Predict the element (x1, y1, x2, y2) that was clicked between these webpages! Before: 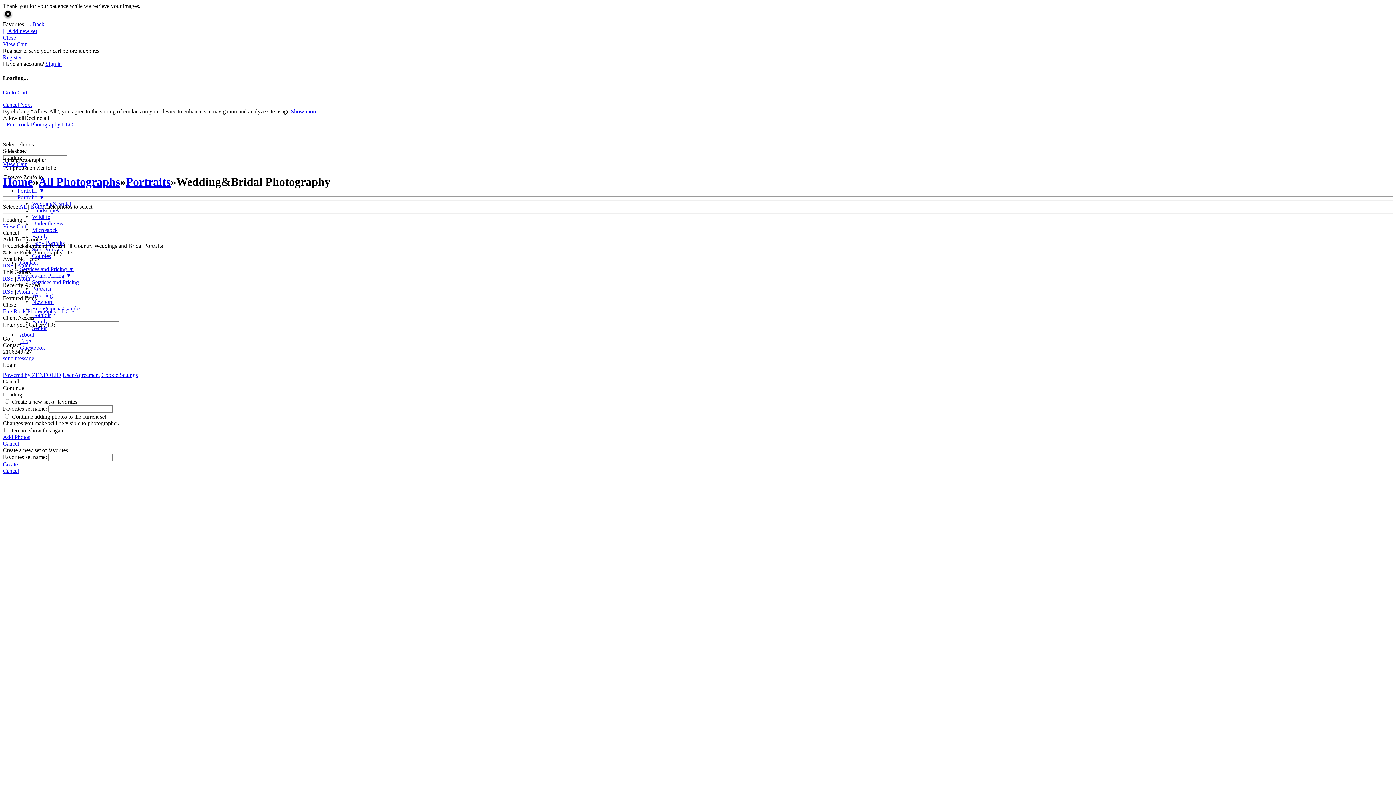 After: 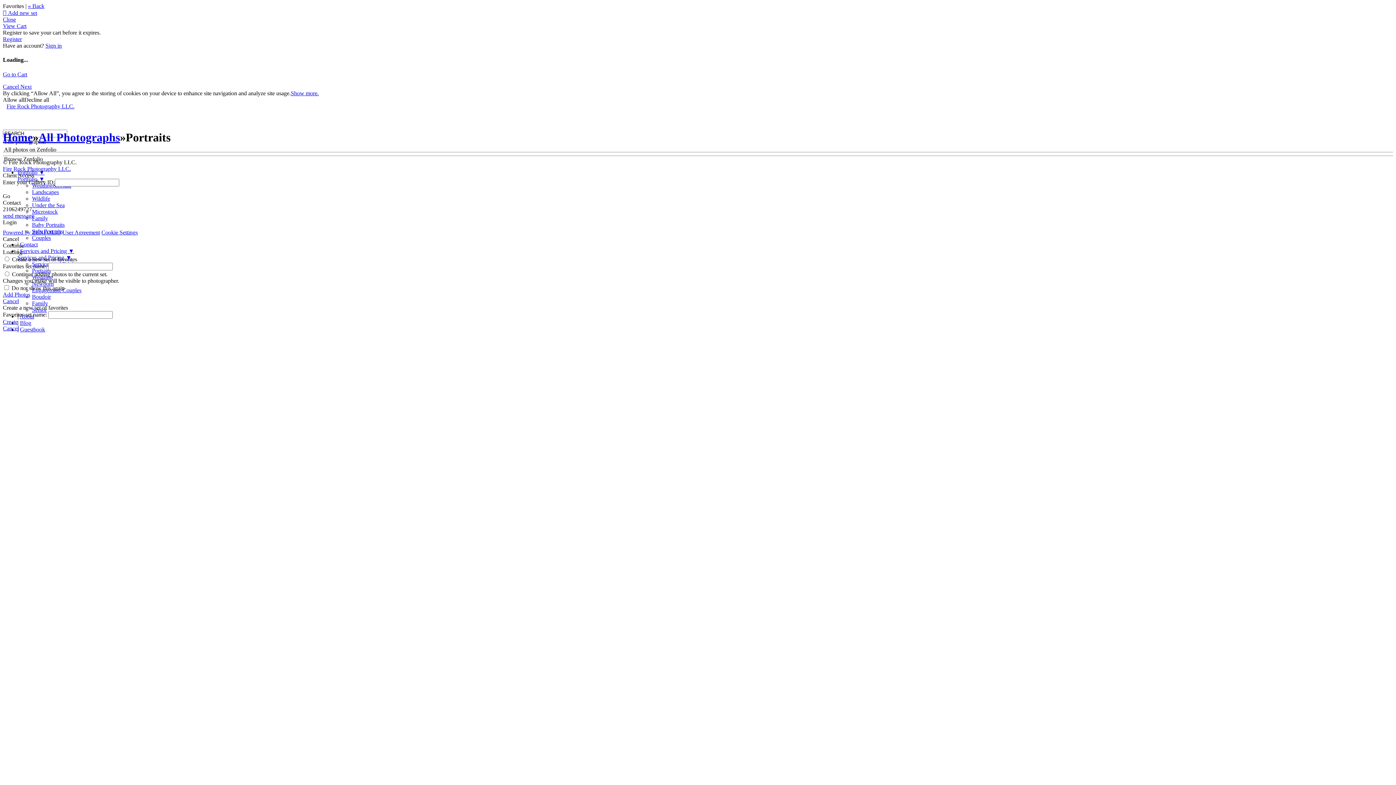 Action: label: Portraits bbox: (125, 175, 170, 188)